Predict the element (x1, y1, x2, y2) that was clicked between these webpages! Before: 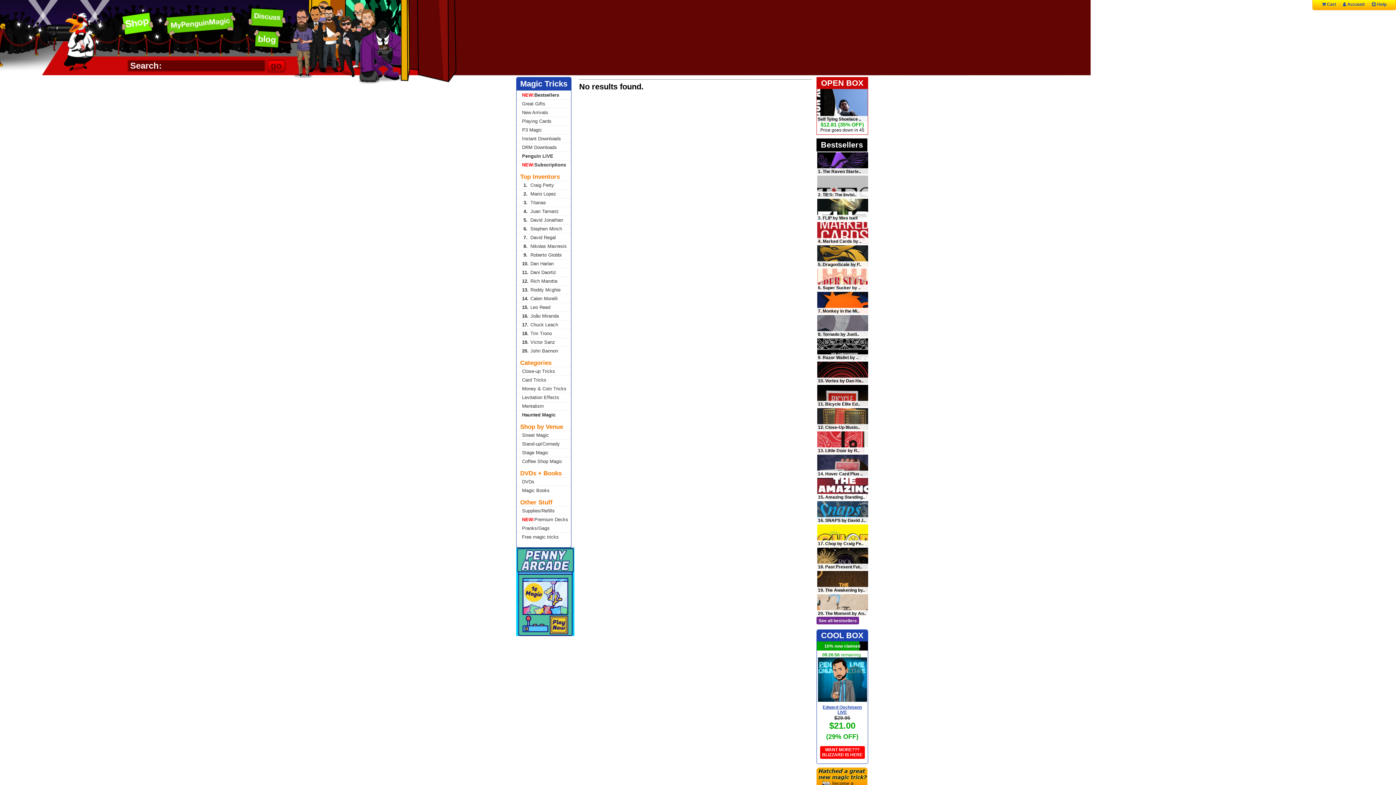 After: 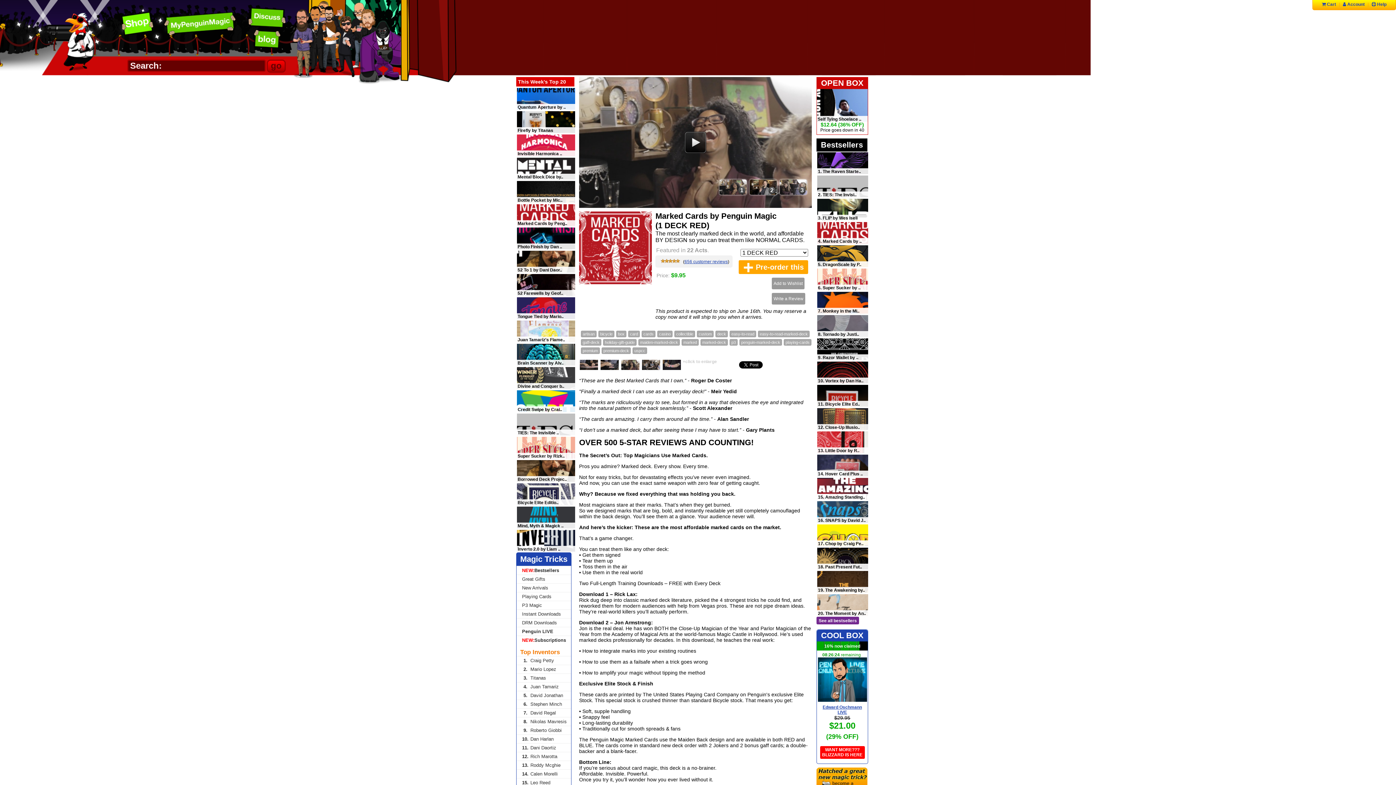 Action: bbox: (817, 222, 868, 244)